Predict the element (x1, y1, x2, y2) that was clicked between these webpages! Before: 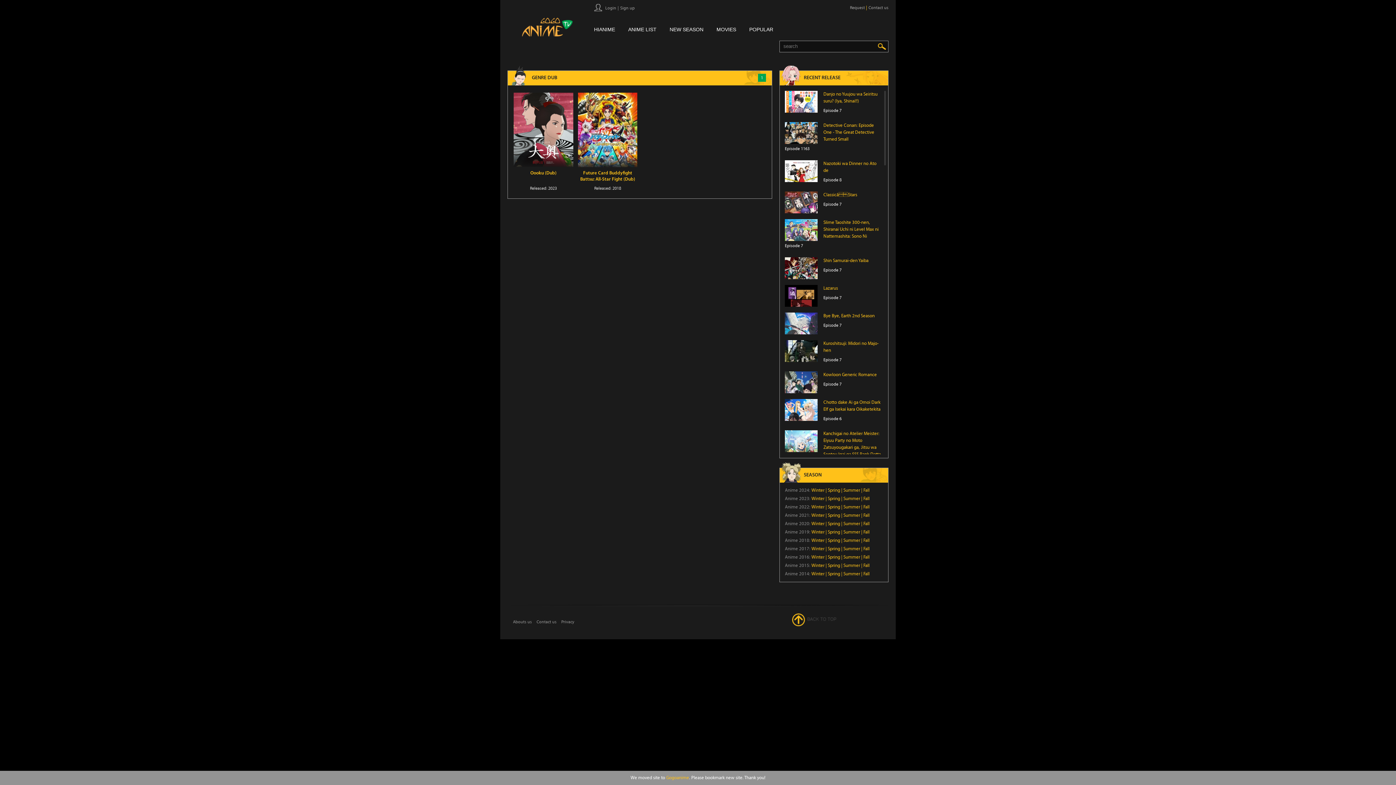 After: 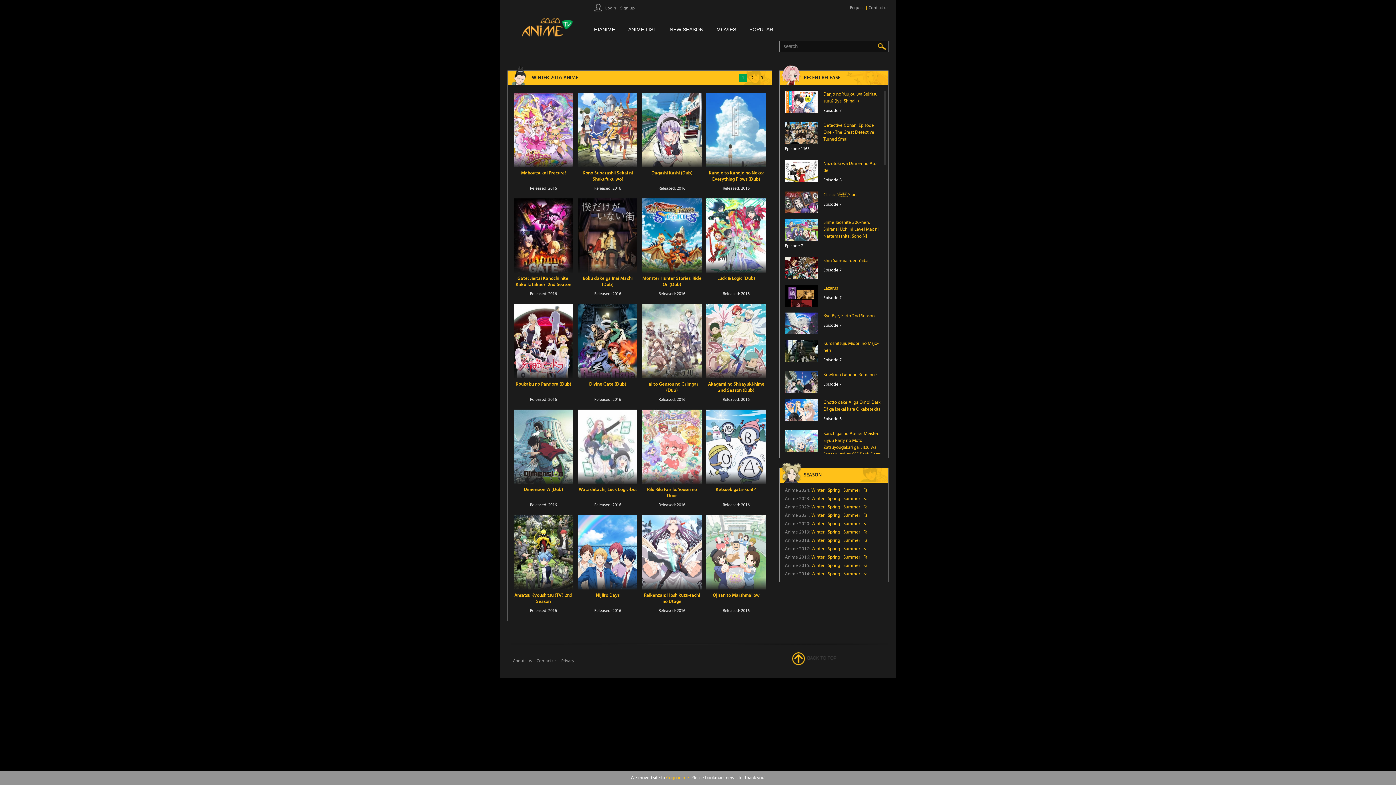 Action: label: Winter bbox: (811, 554, 824, 560)